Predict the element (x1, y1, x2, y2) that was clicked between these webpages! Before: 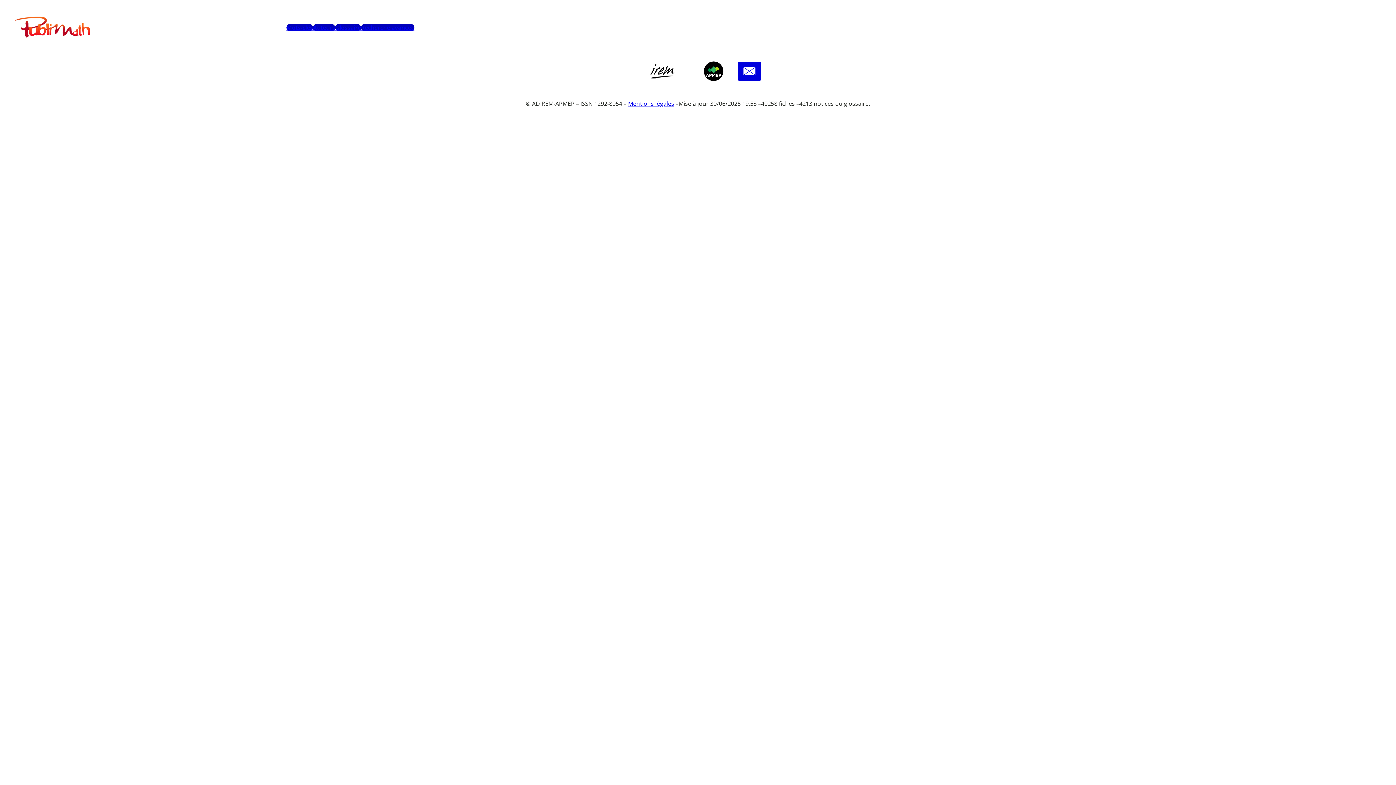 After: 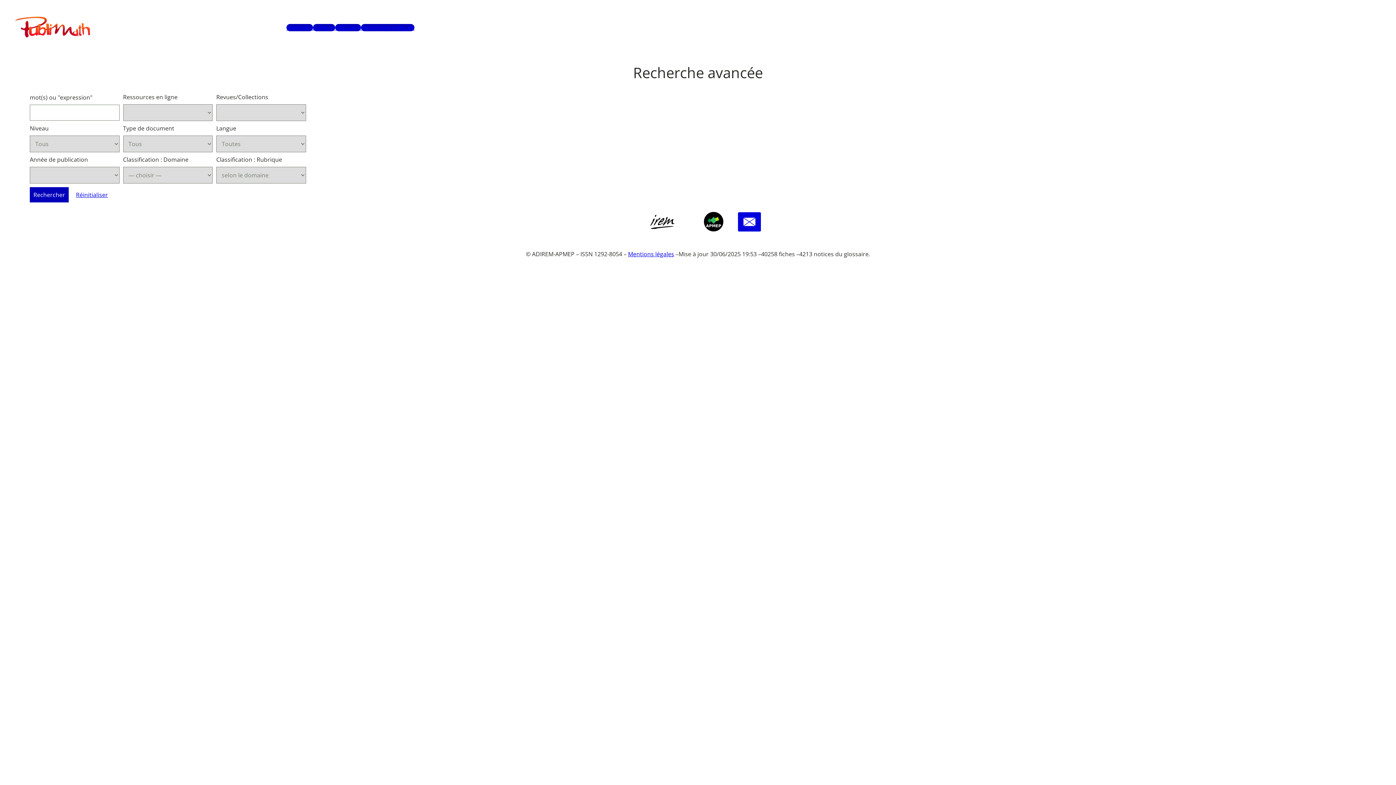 Action: label: Recherche avancée bbox: (361, 23, 414, 31)